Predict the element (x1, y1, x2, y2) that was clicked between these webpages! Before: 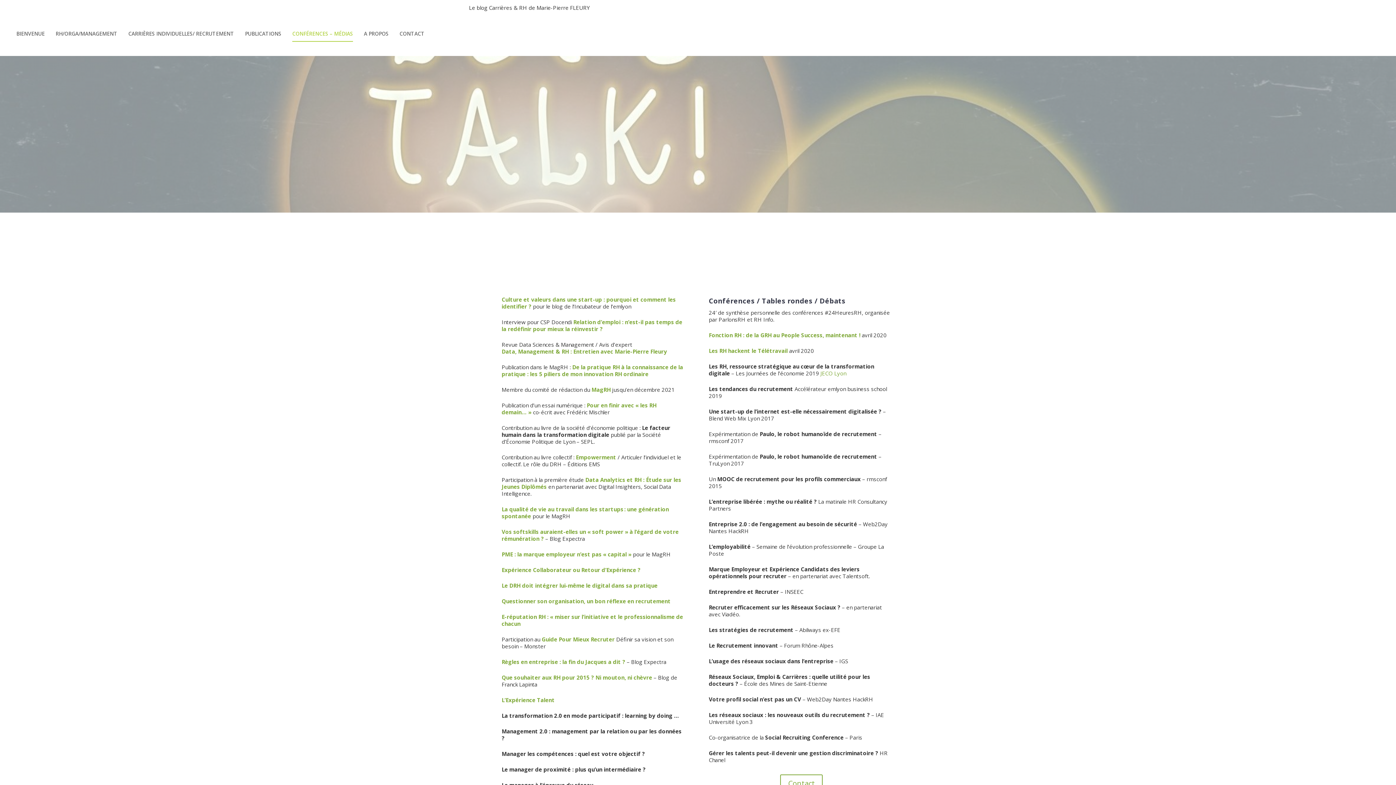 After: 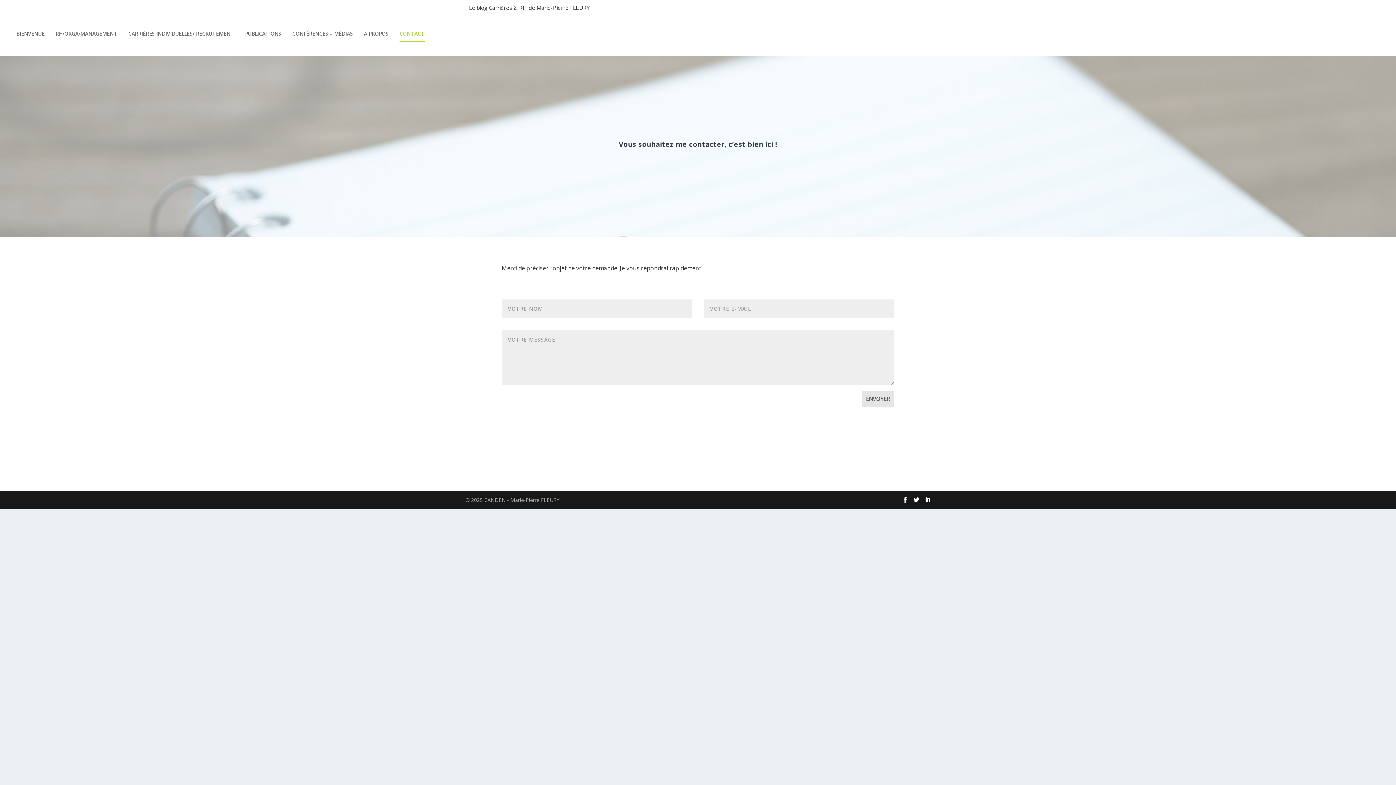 Action: label: Contact bbox: (780, 774, 823, 793)